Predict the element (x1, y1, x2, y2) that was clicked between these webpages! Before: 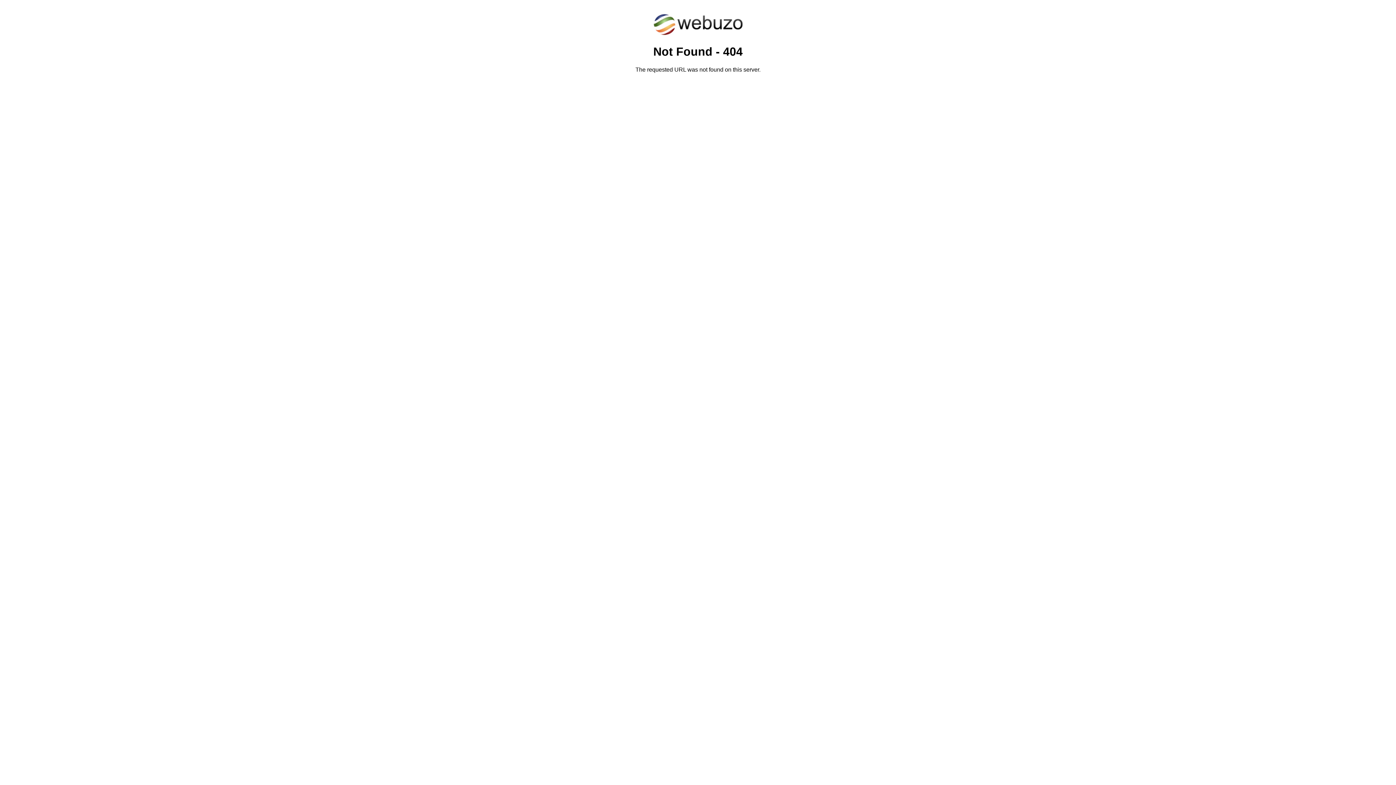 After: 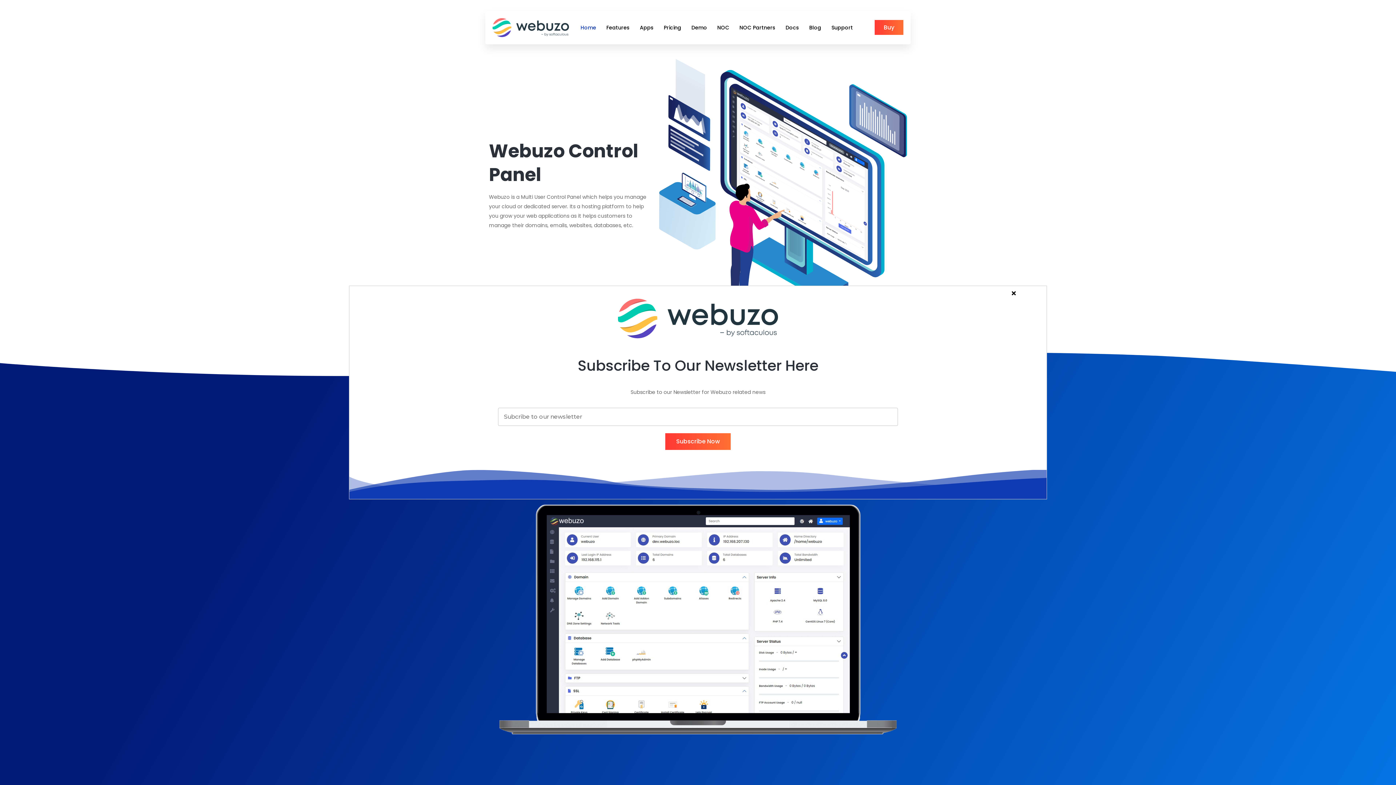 Action: bbox: (652, 30, 743, 37)